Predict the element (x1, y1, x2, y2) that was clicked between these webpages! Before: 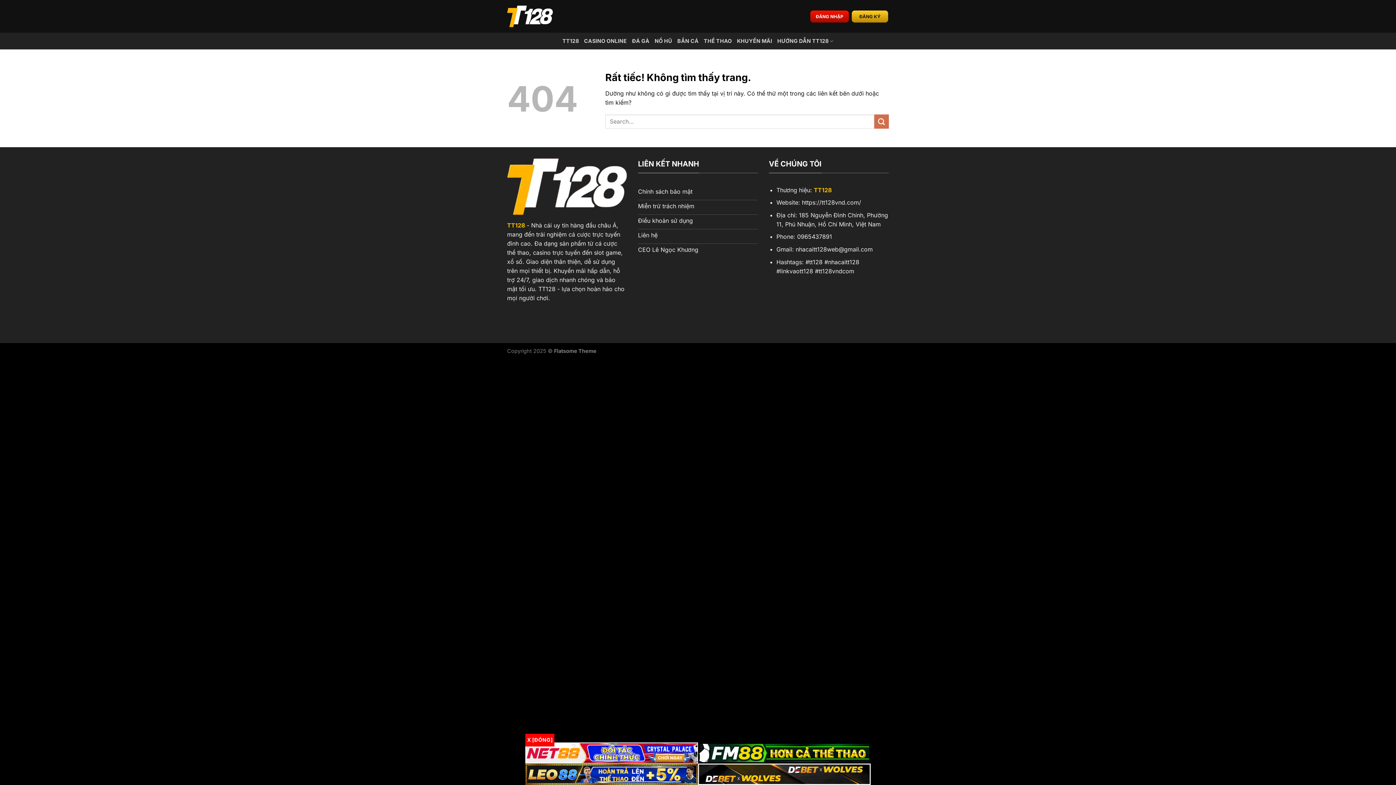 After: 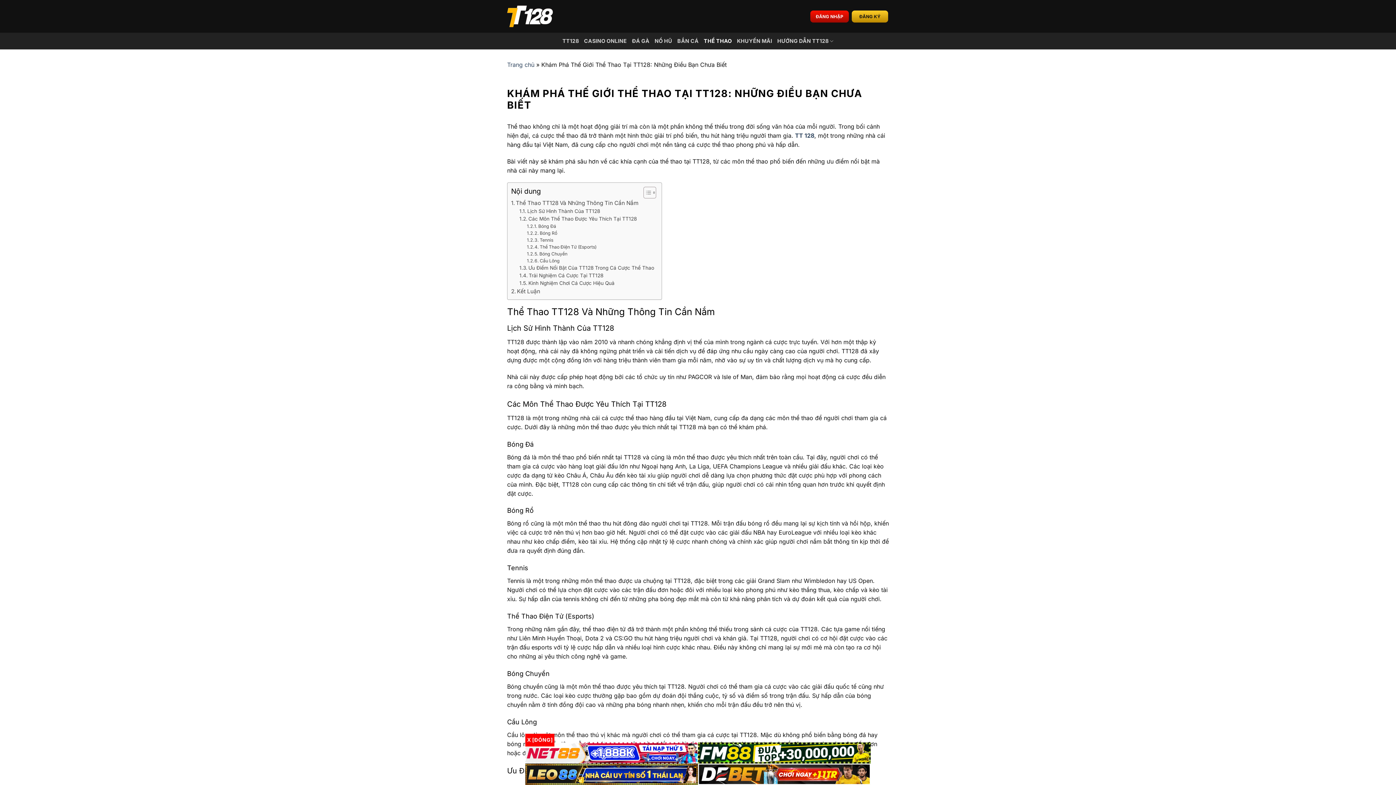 Action: bbox: (703, 34, 732, 47) label: THỂ THAO